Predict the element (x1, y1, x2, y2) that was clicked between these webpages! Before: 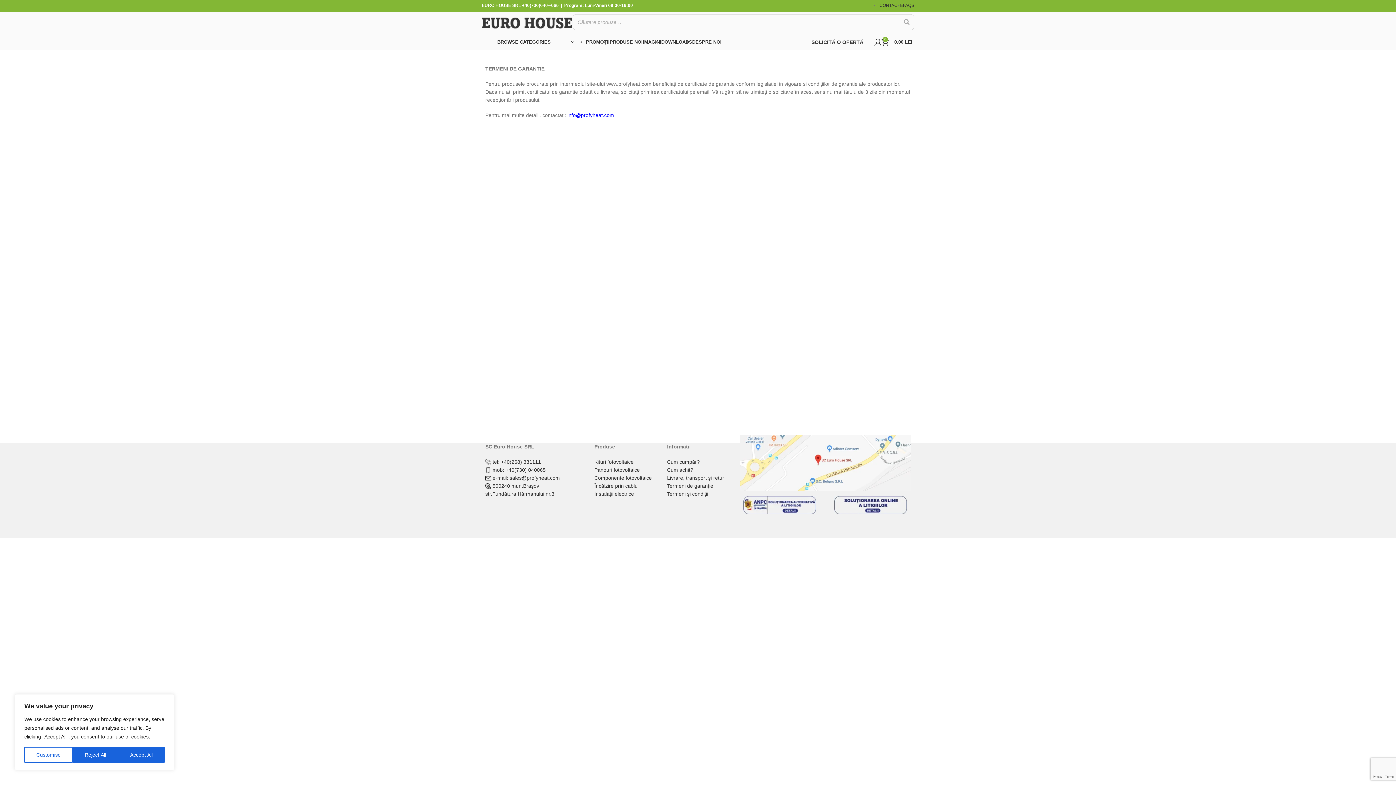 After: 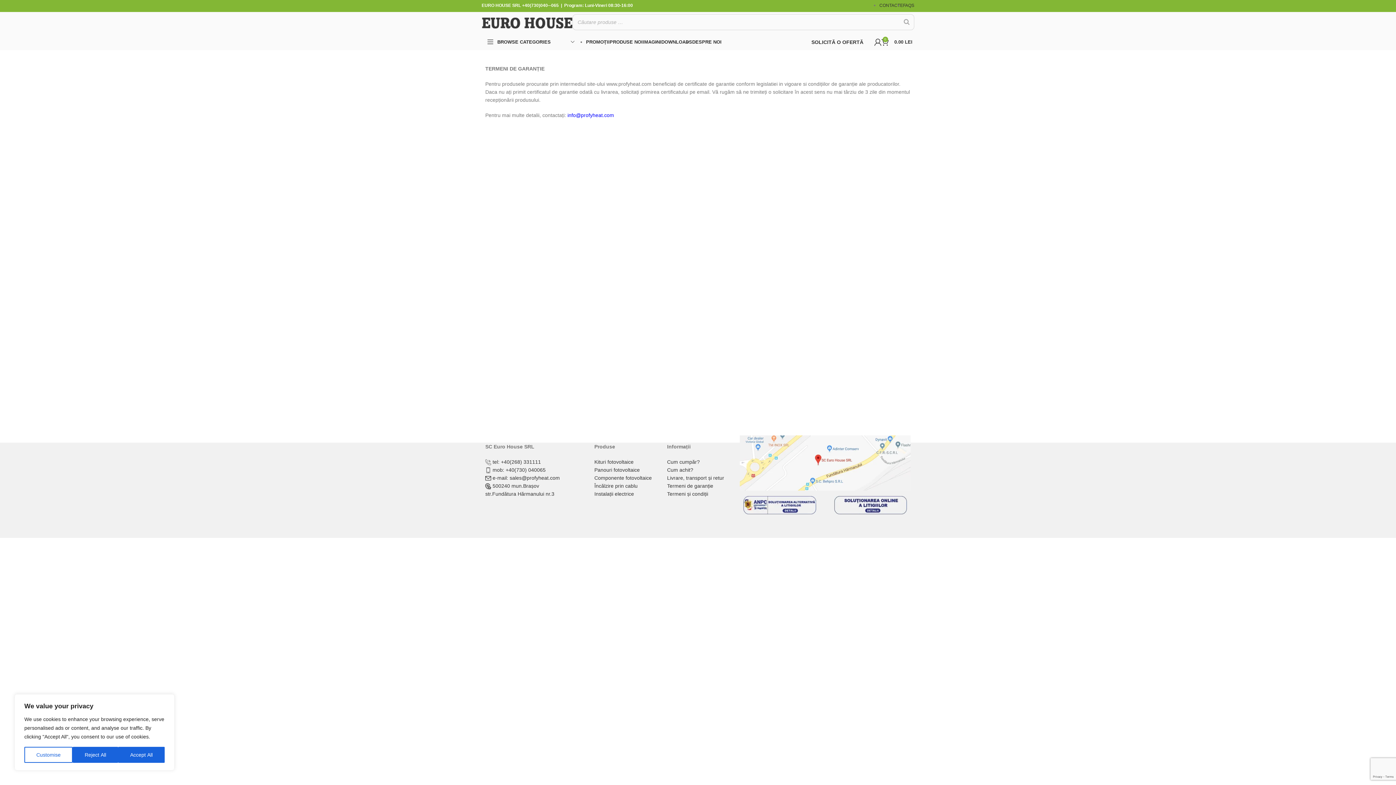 Action: label: Search bbox: (899, 14, 914, 29)